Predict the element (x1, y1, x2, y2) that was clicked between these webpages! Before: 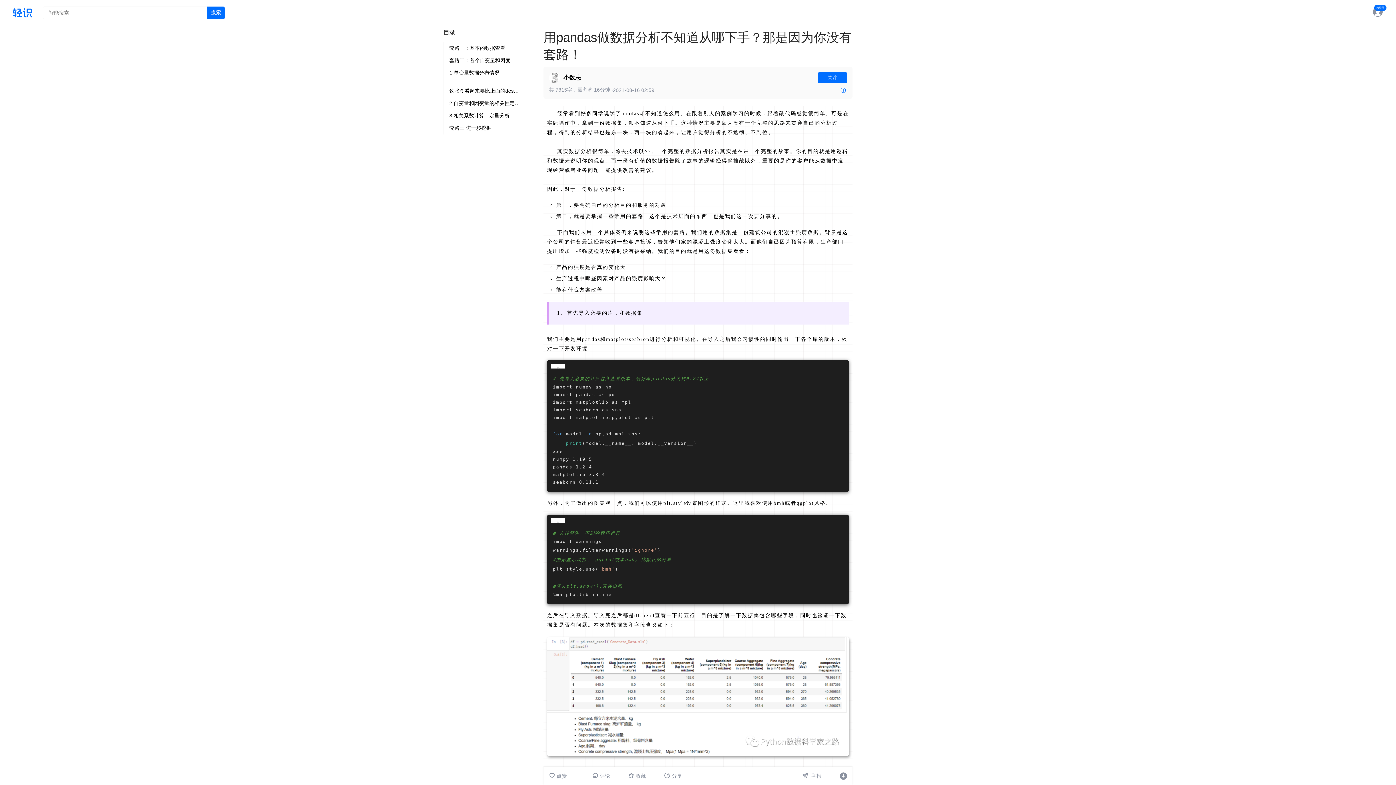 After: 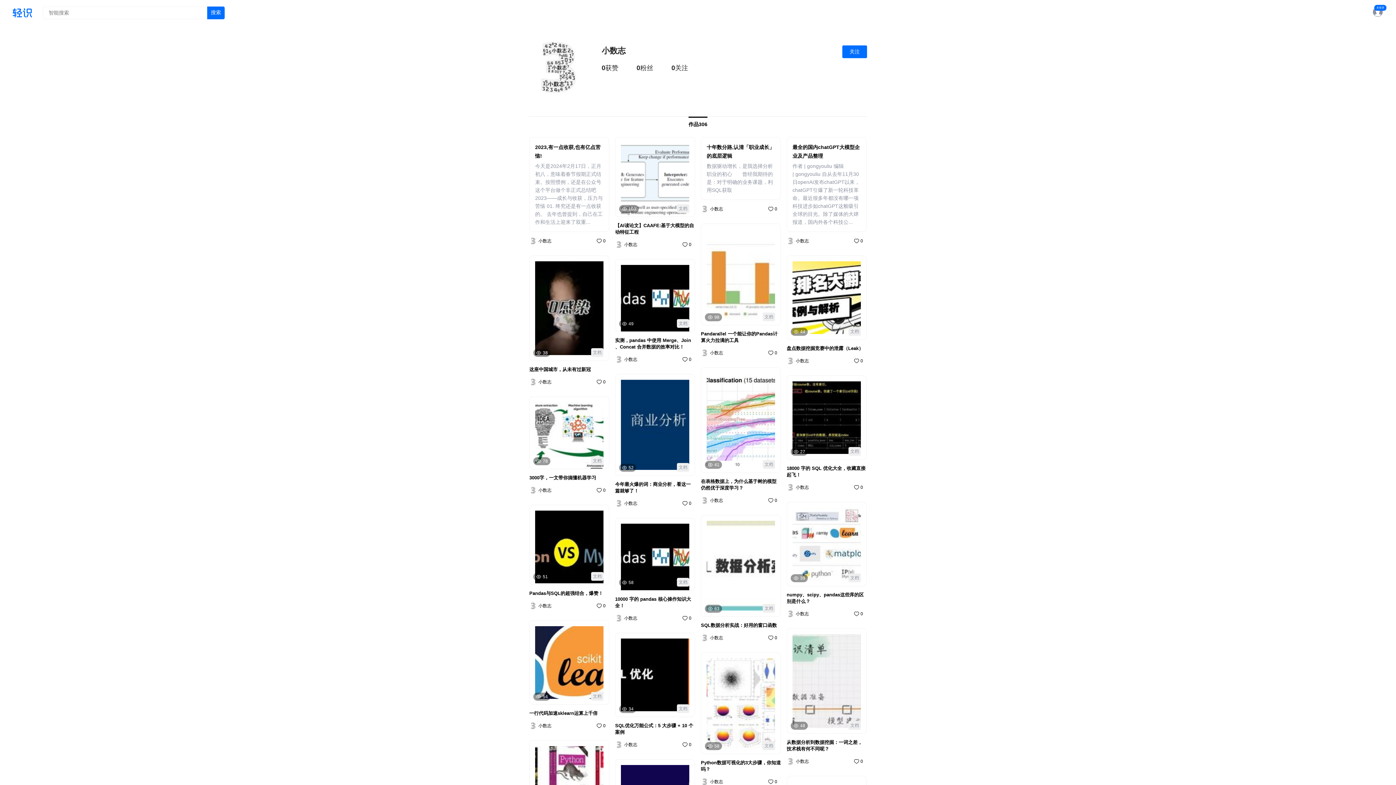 Action: bbox: (563, 74, 581, 81) label: 小数志